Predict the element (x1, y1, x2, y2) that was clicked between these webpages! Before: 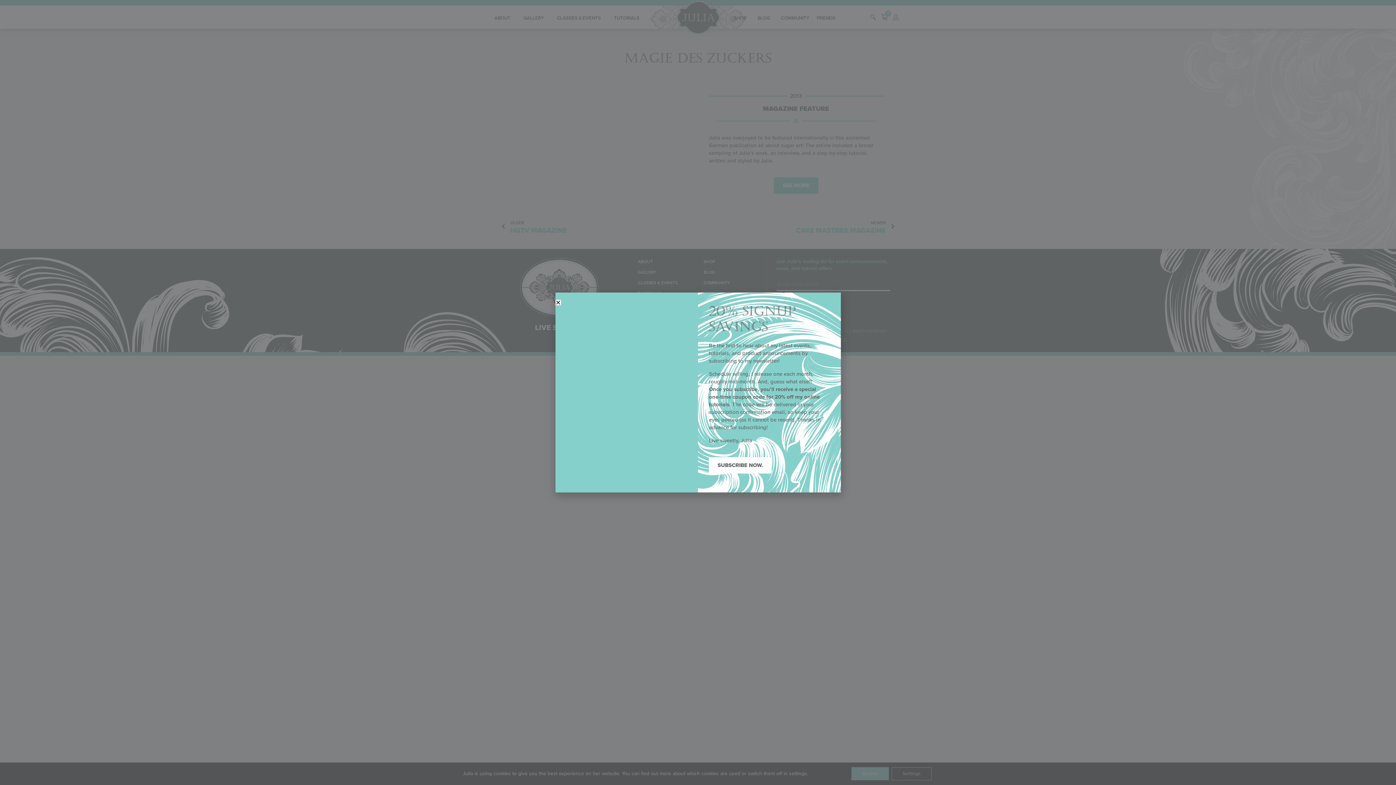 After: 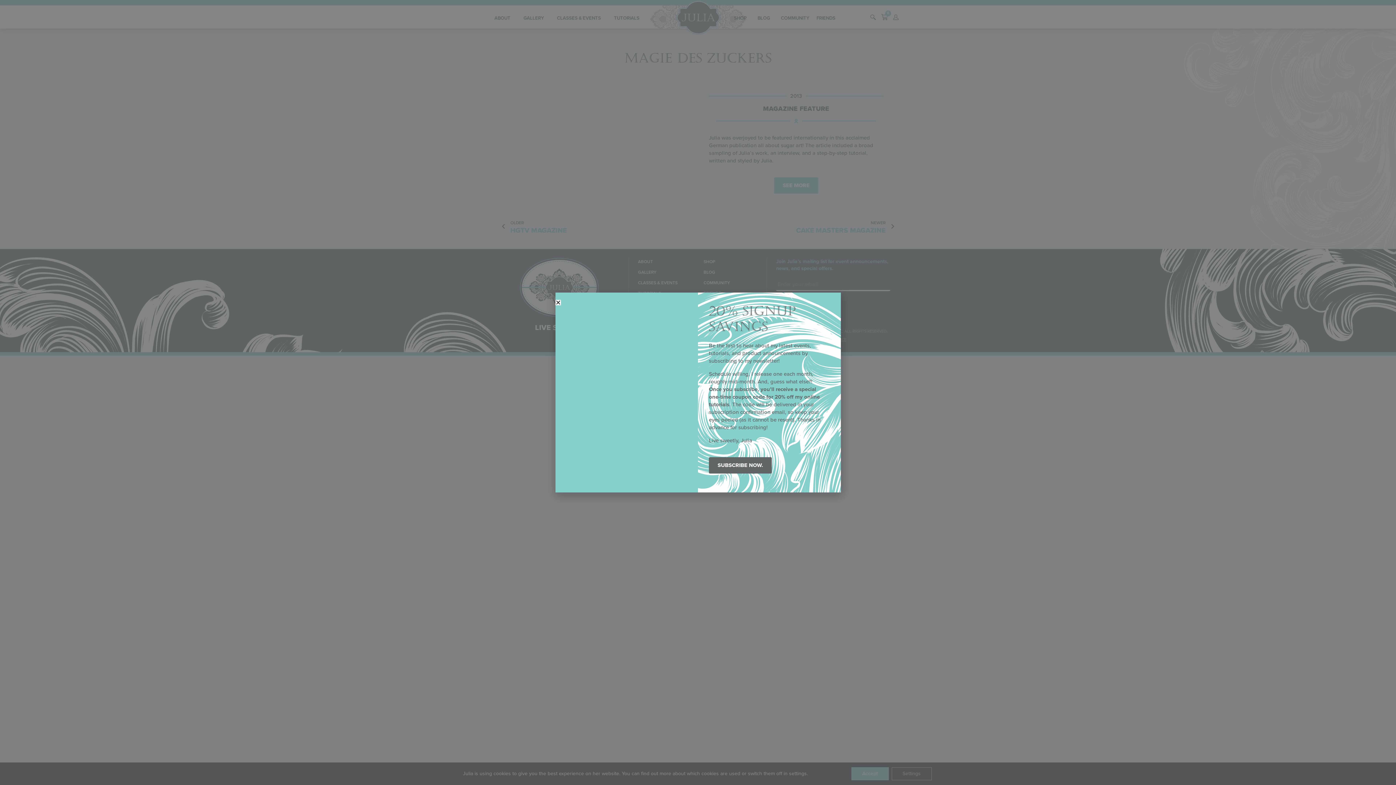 Action: bbox: (705, 434, 745, 445) label: SUBSCRIBE NOW.